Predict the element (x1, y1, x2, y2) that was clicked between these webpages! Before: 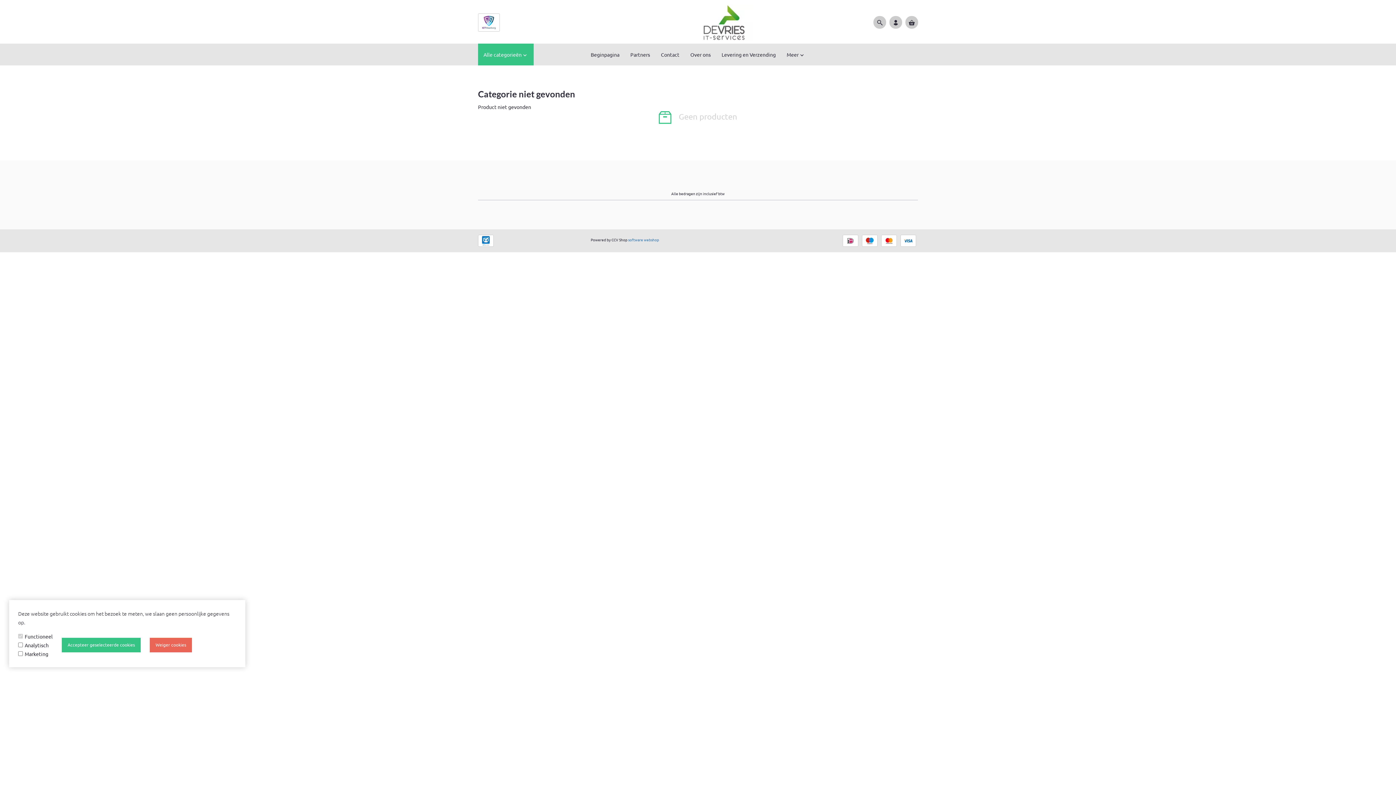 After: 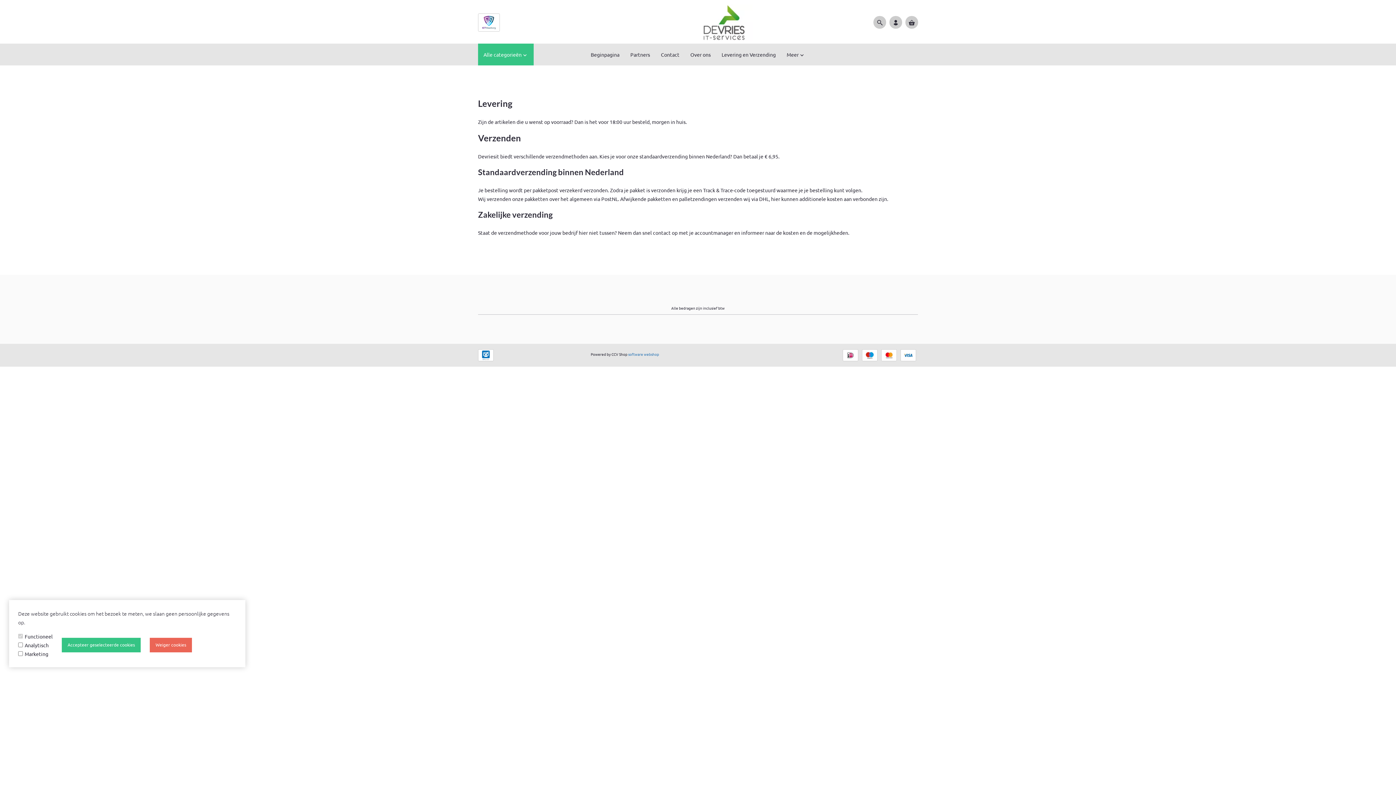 Action: label: Levering en Verzending bbox: (716, 43, 781, 65)